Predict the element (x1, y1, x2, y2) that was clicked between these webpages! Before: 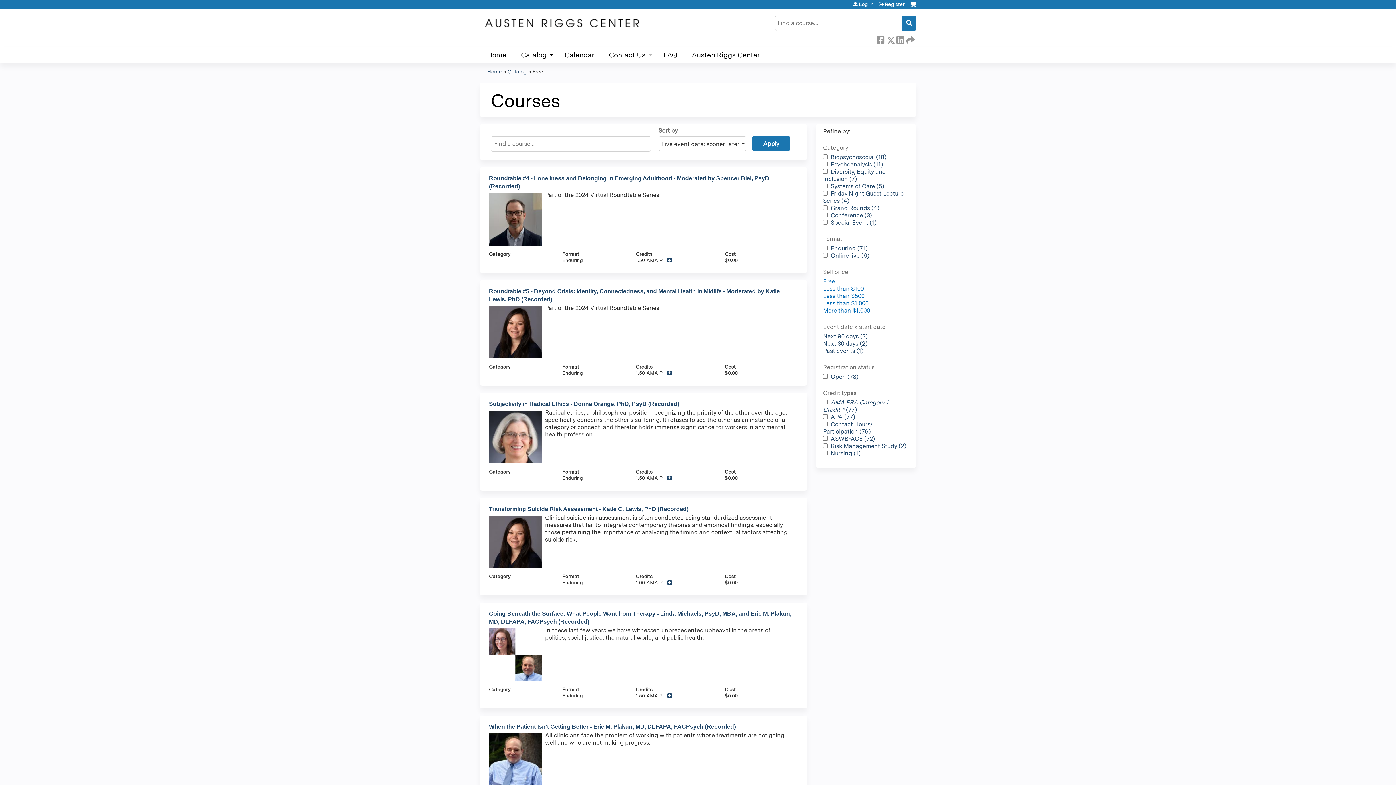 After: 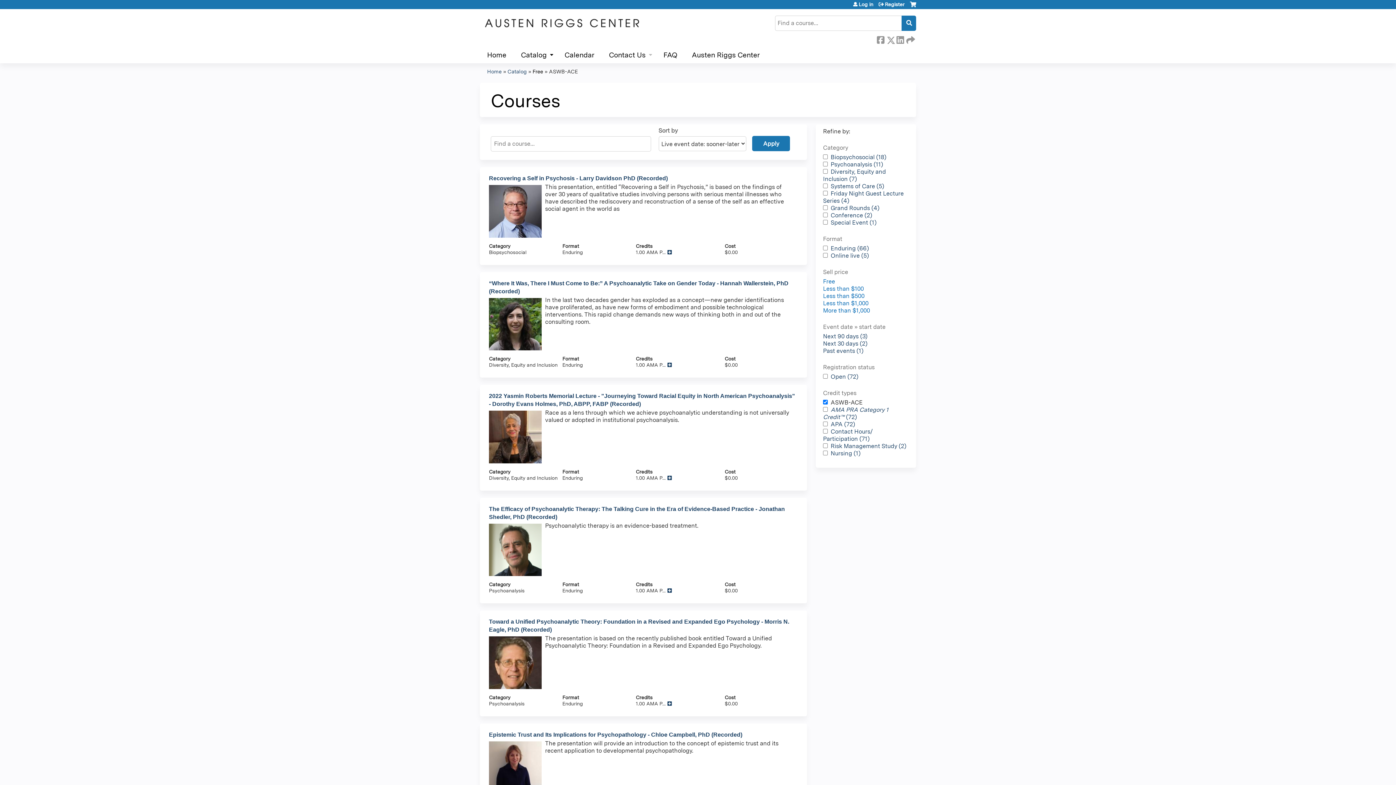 Action: bbox: (830, 435, 875, 442) label: ASWB-ACE (72)
Apply ASWB-ACE filter